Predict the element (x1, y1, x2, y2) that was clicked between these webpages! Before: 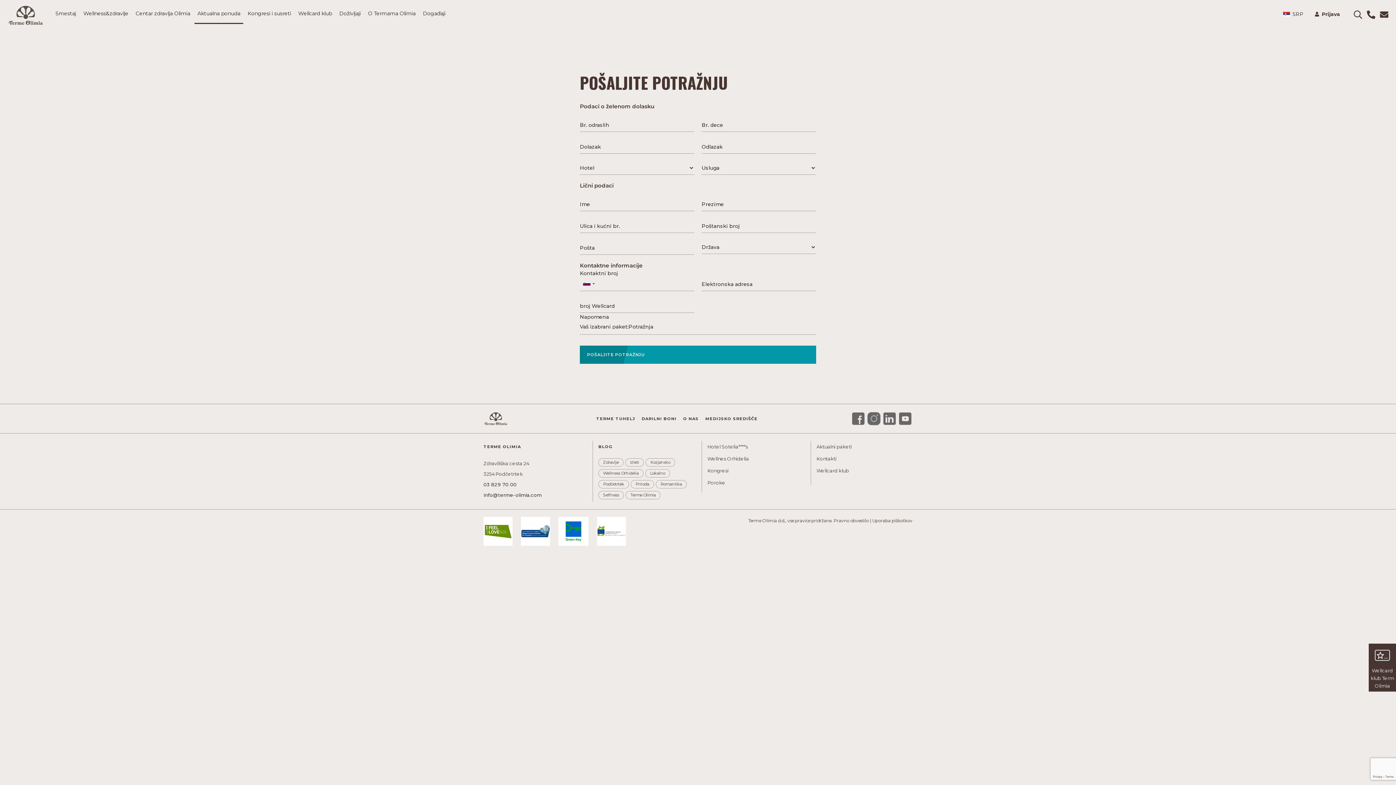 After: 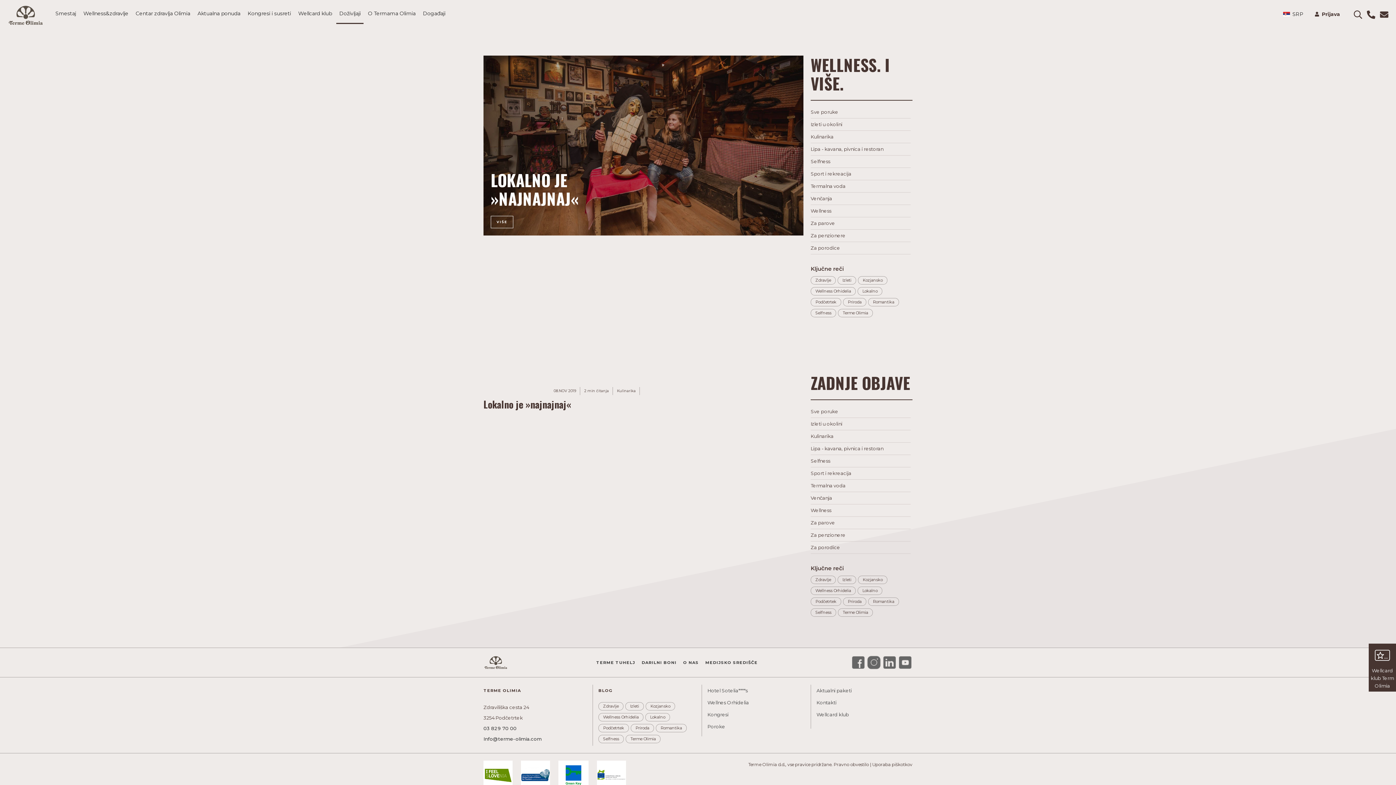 Action: bbox: (645, 469, 670, 477) label: Lokalno